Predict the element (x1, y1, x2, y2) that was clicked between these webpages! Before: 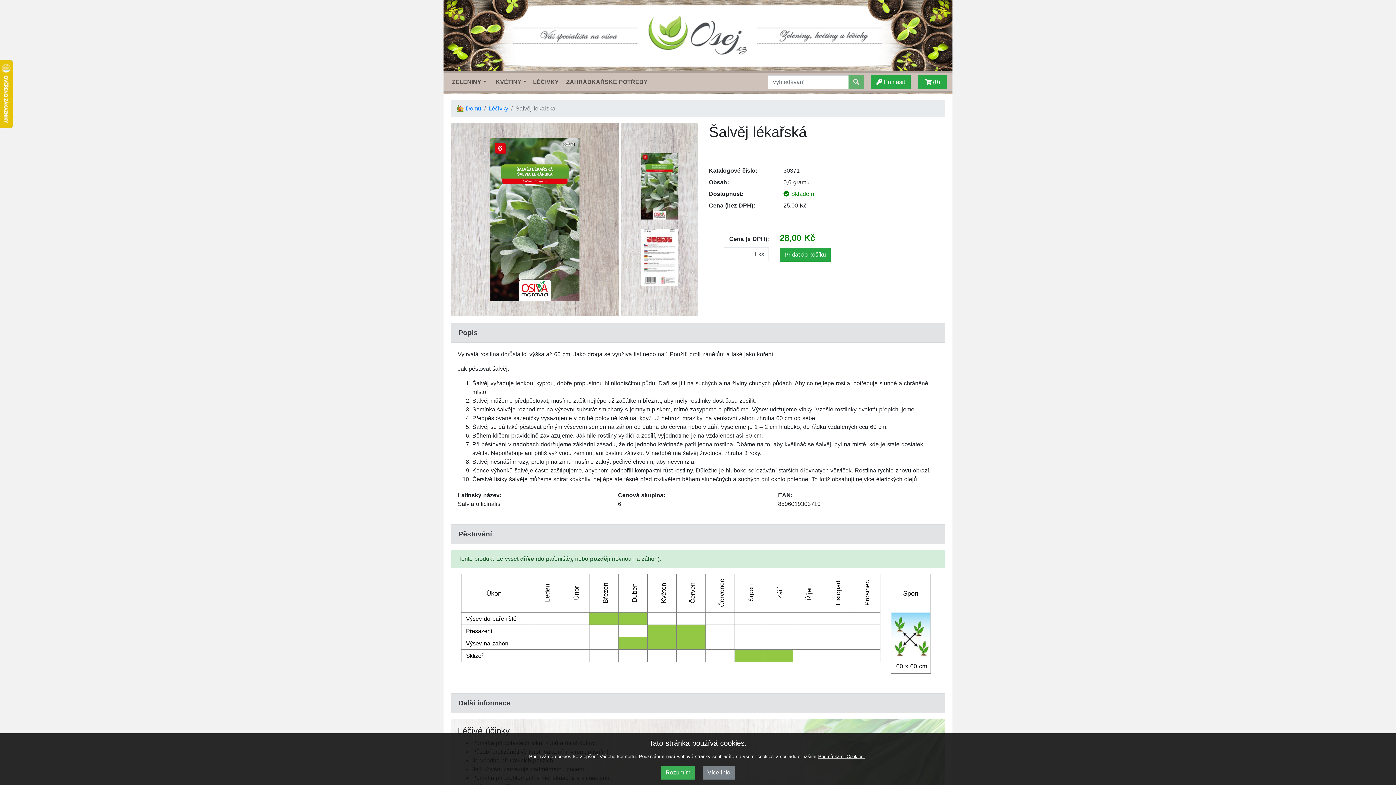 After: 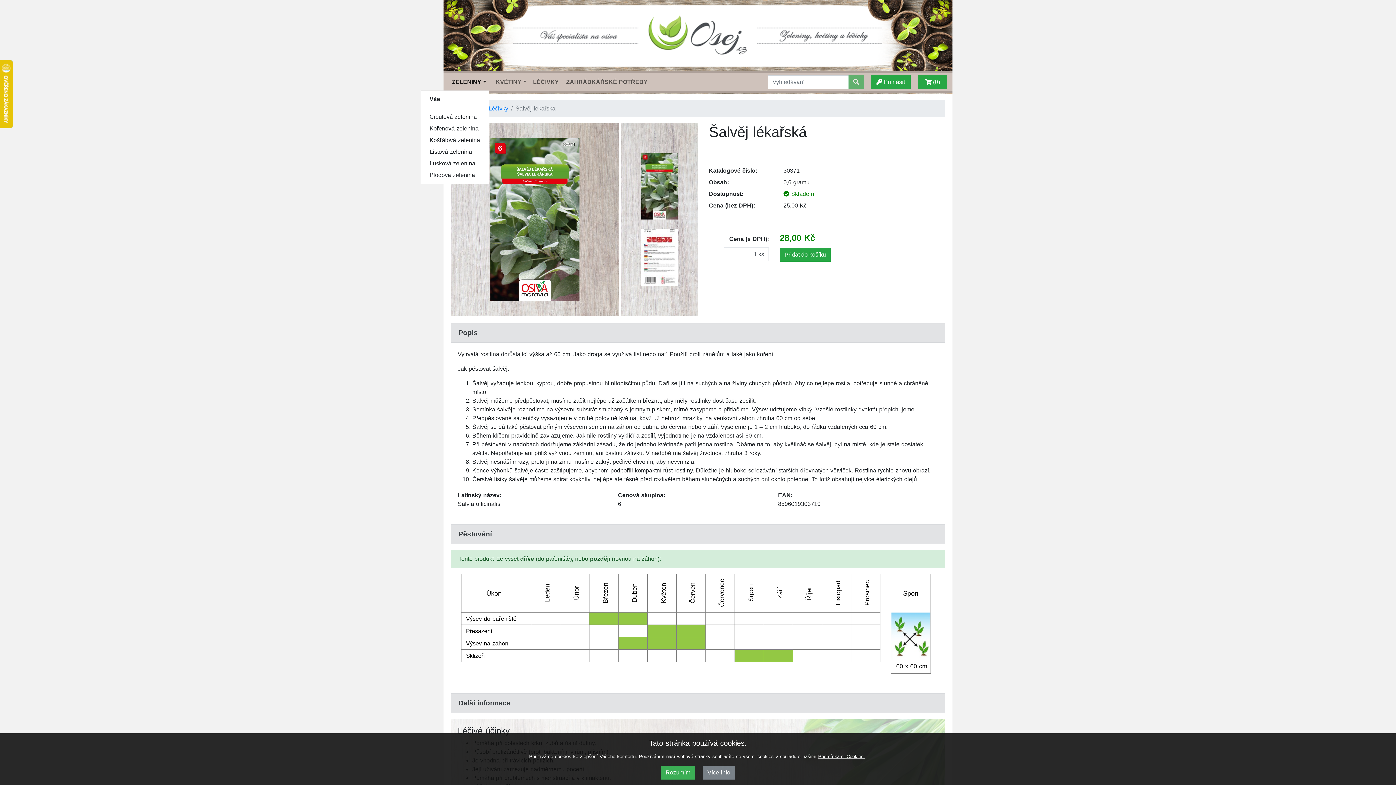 Action: label: ZELENINY bbox: (449, 74, 489, 89)